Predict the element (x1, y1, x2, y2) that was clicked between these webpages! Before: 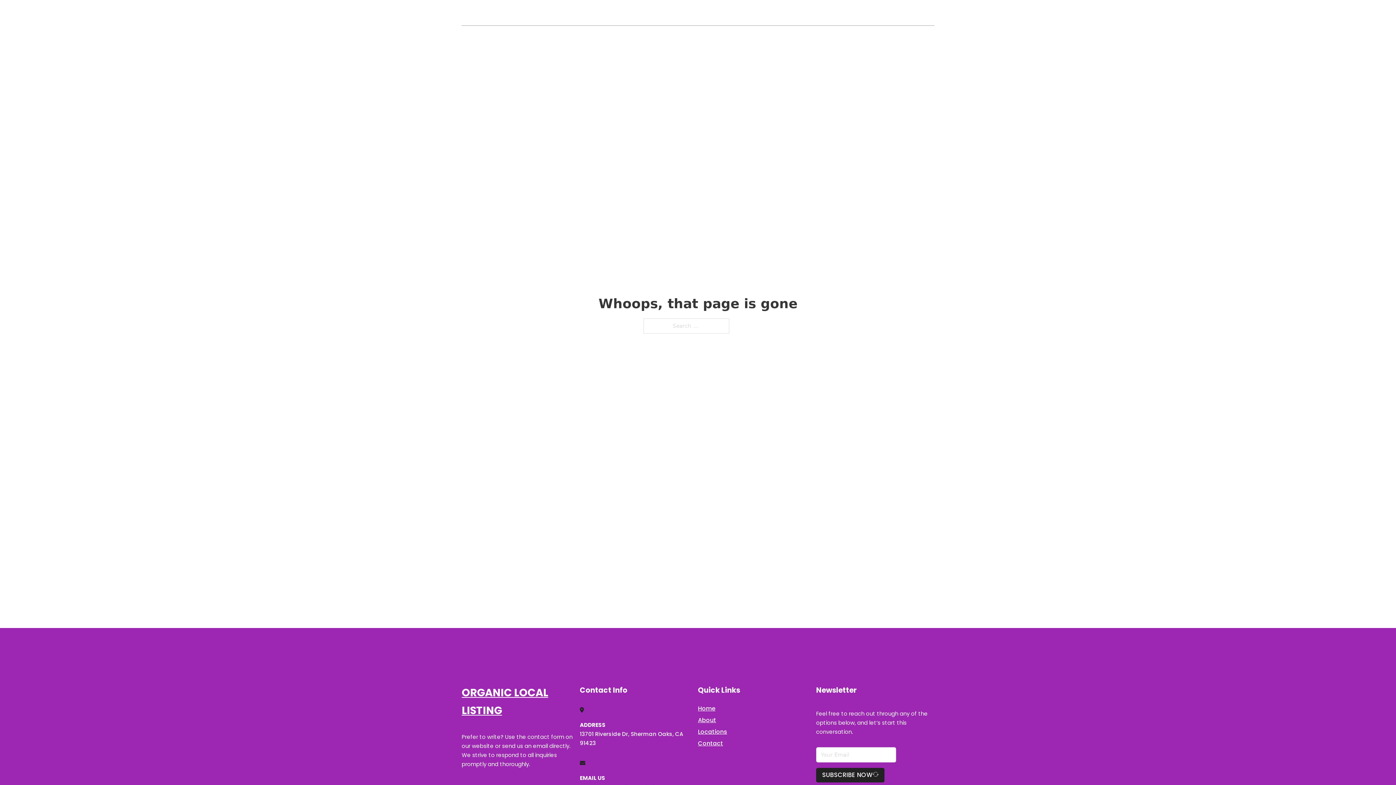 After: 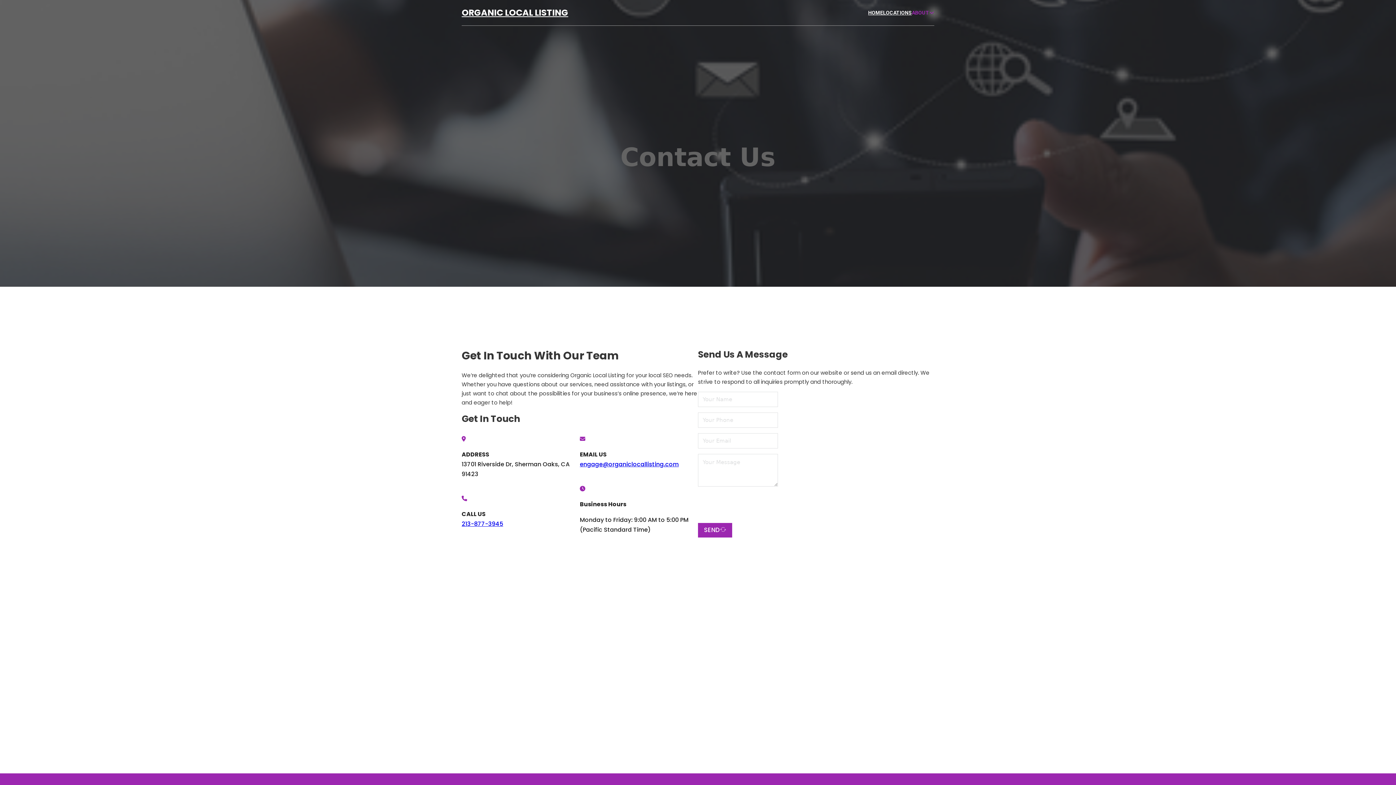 Action: bbox: (698, 738, 723, 748) label: Contact